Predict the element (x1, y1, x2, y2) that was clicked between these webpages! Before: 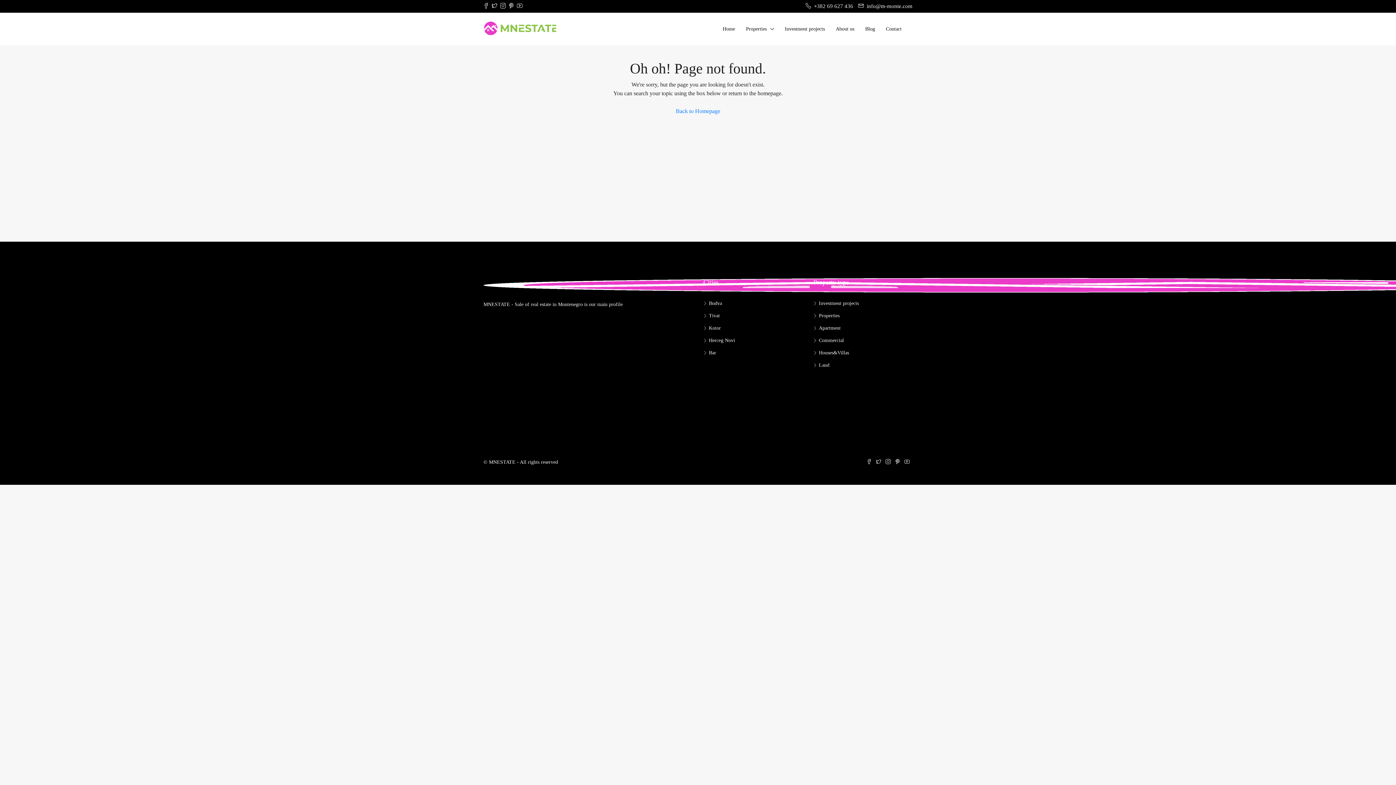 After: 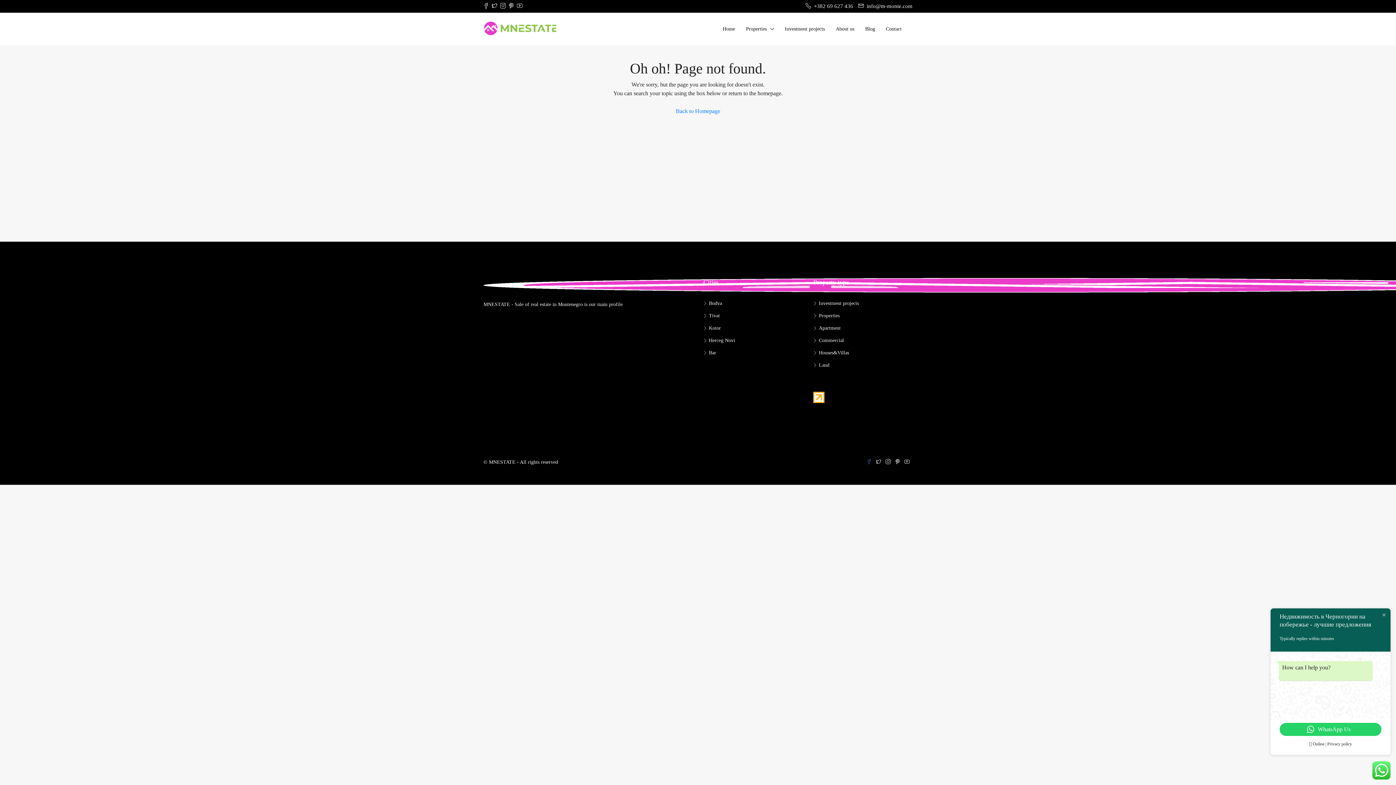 Action: label:   bbox: (866, 459, 876, 465)